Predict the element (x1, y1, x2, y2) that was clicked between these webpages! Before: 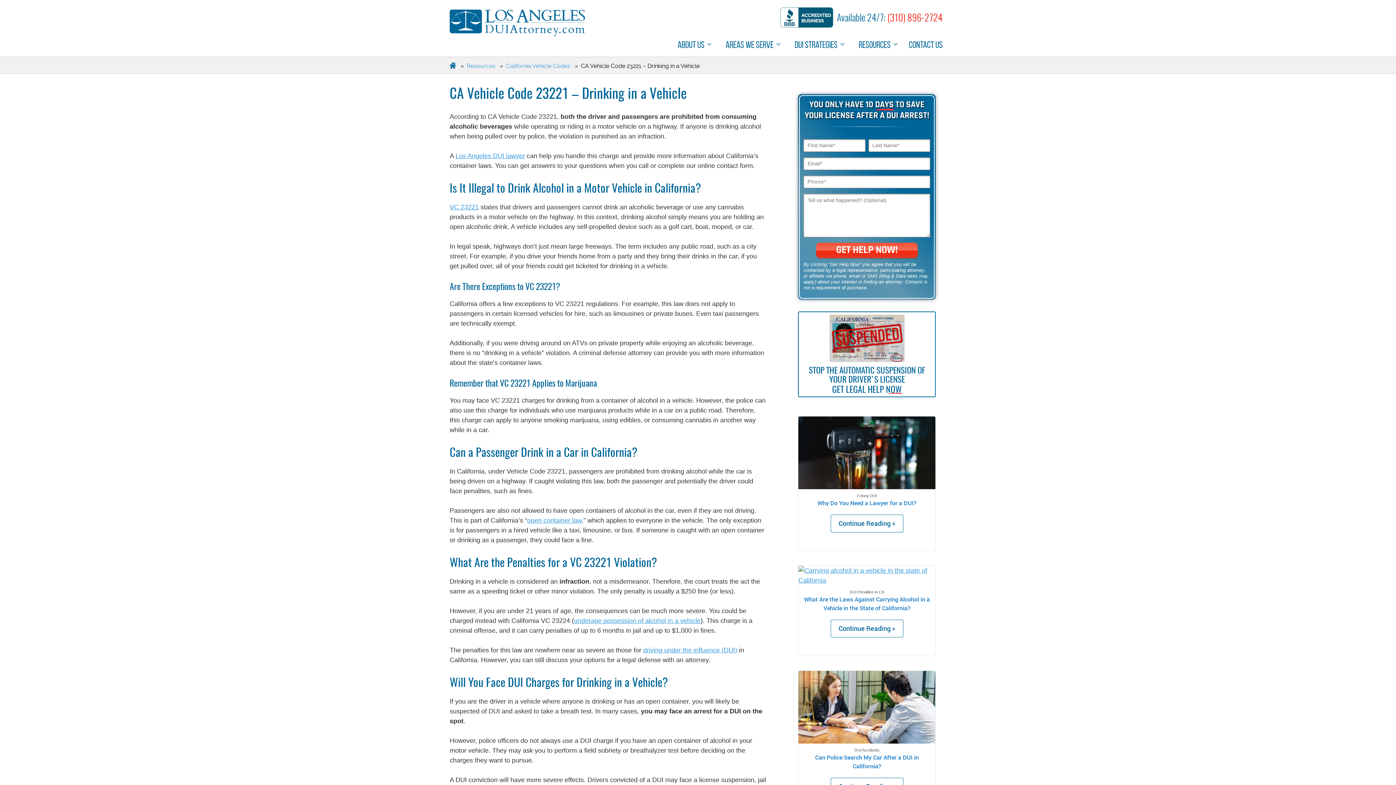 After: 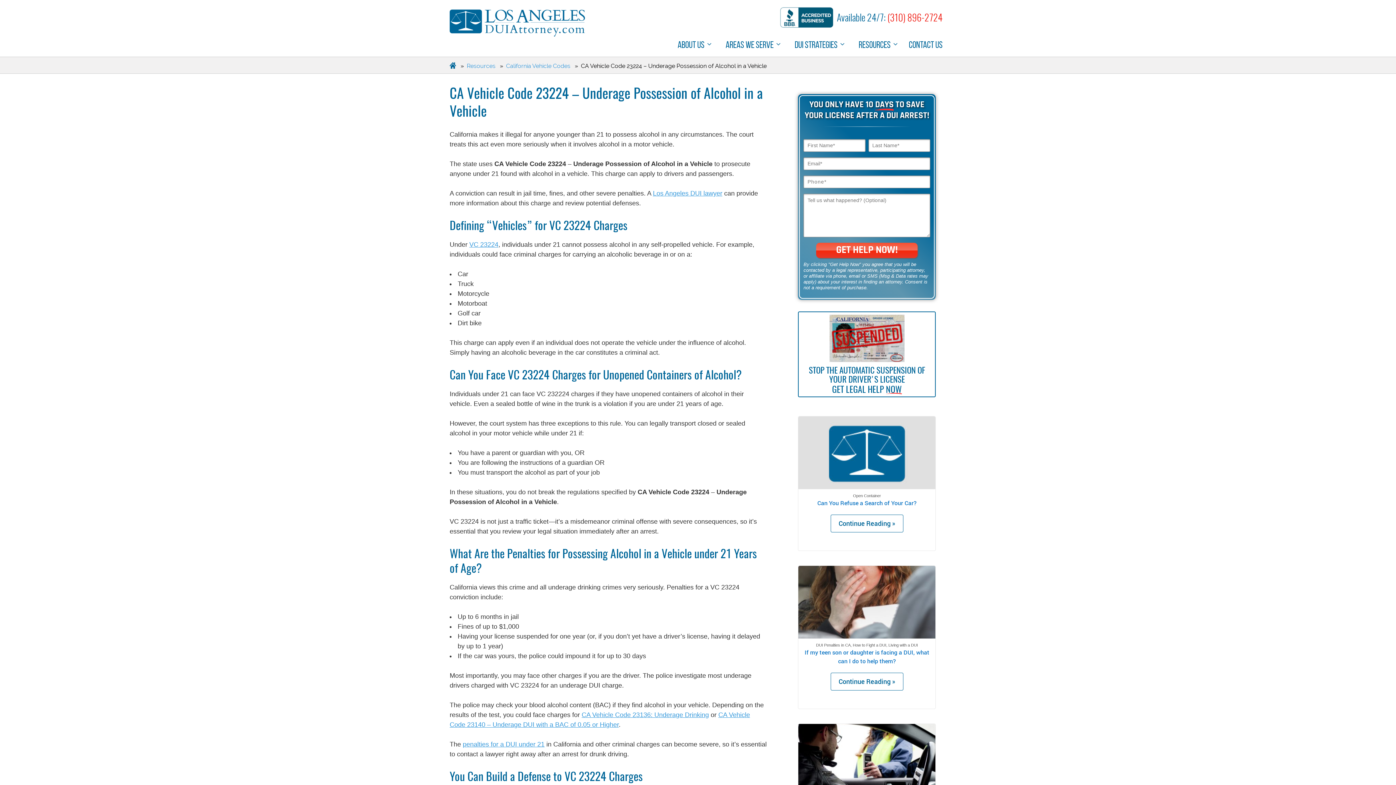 Action: label: underage possession of alcohol in a vehicle bbox: (574, 617, 700, 624)